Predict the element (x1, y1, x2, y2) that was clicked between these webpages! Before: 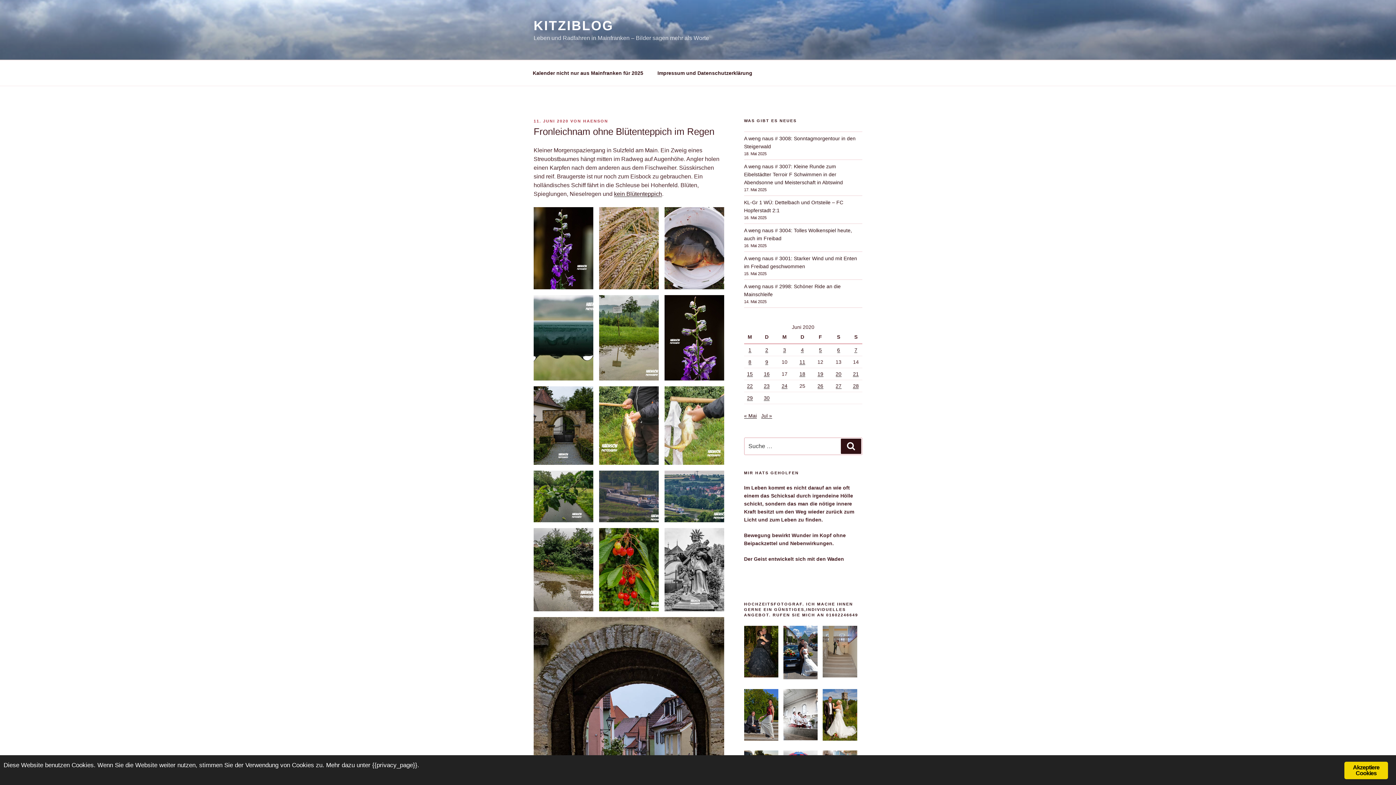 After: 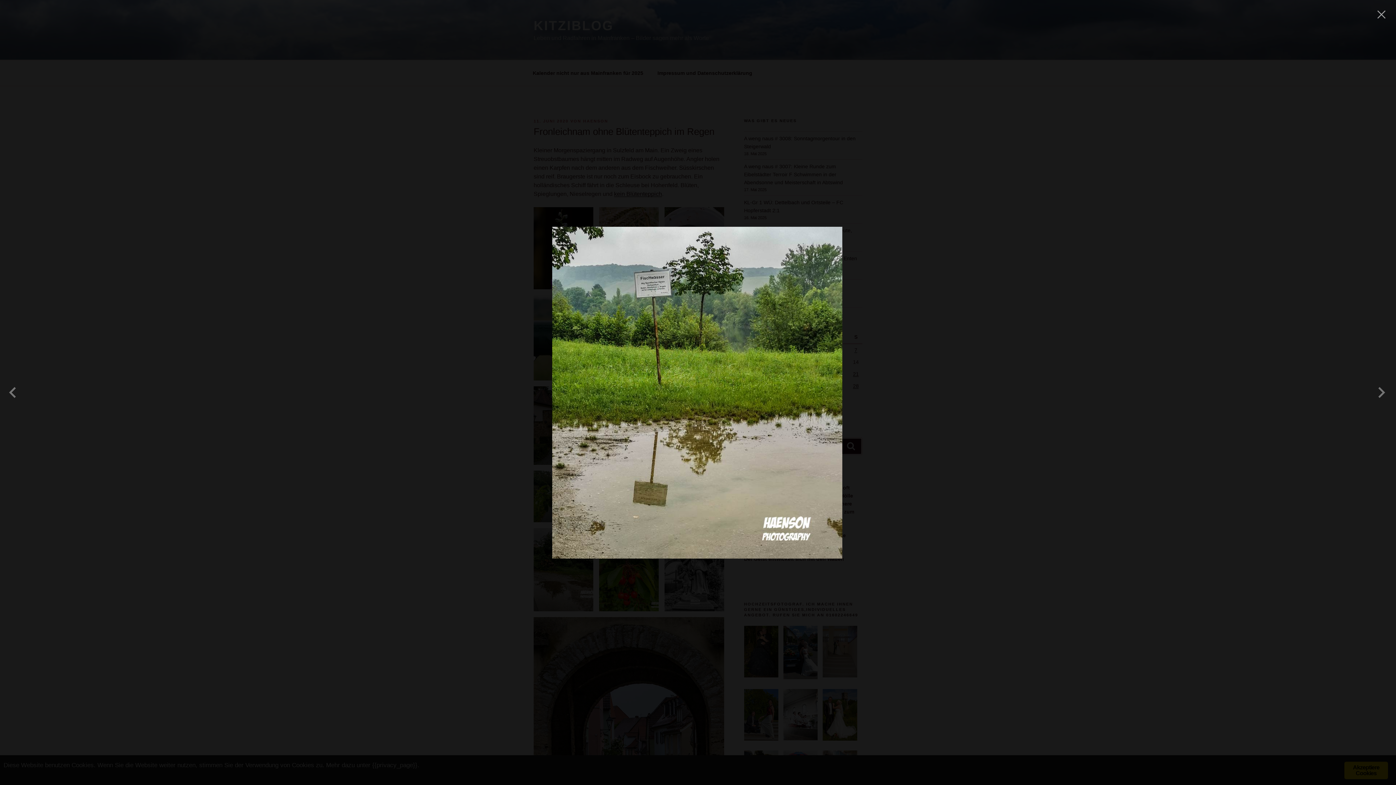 Action: bbox: (599, 295, 658, 380)